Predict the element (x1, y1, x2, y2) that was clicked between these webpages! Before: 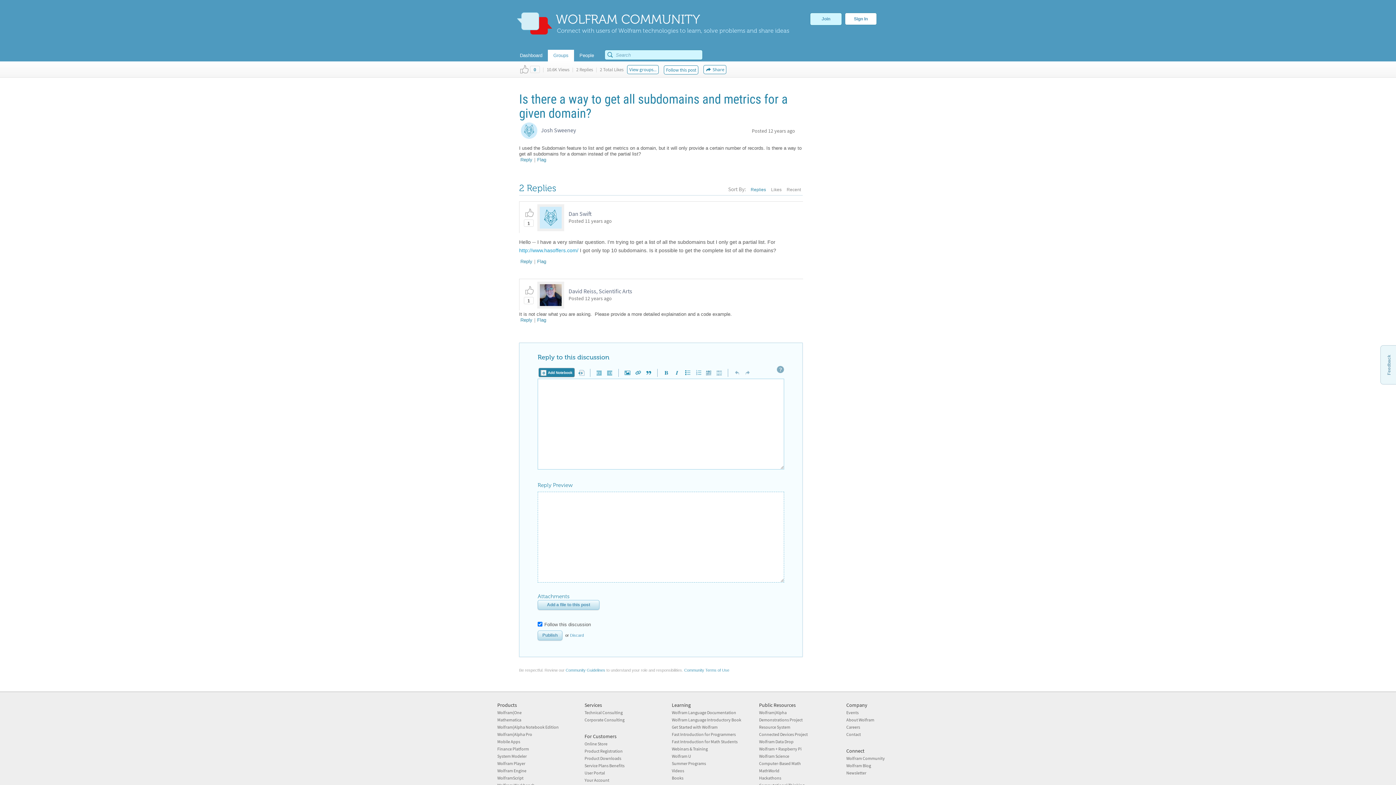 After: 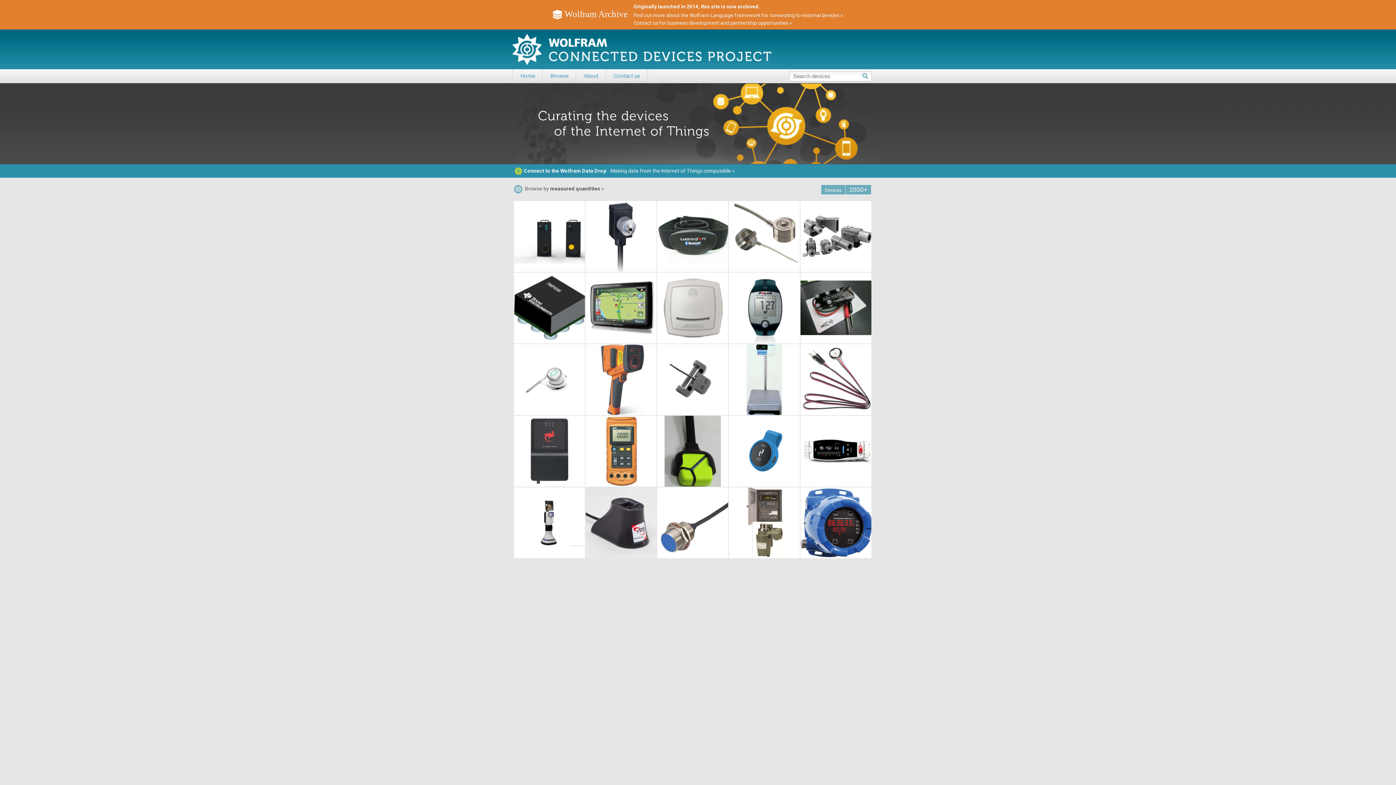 Action: bbox: (759, 732, 808, 737) label: Connected Devices Project